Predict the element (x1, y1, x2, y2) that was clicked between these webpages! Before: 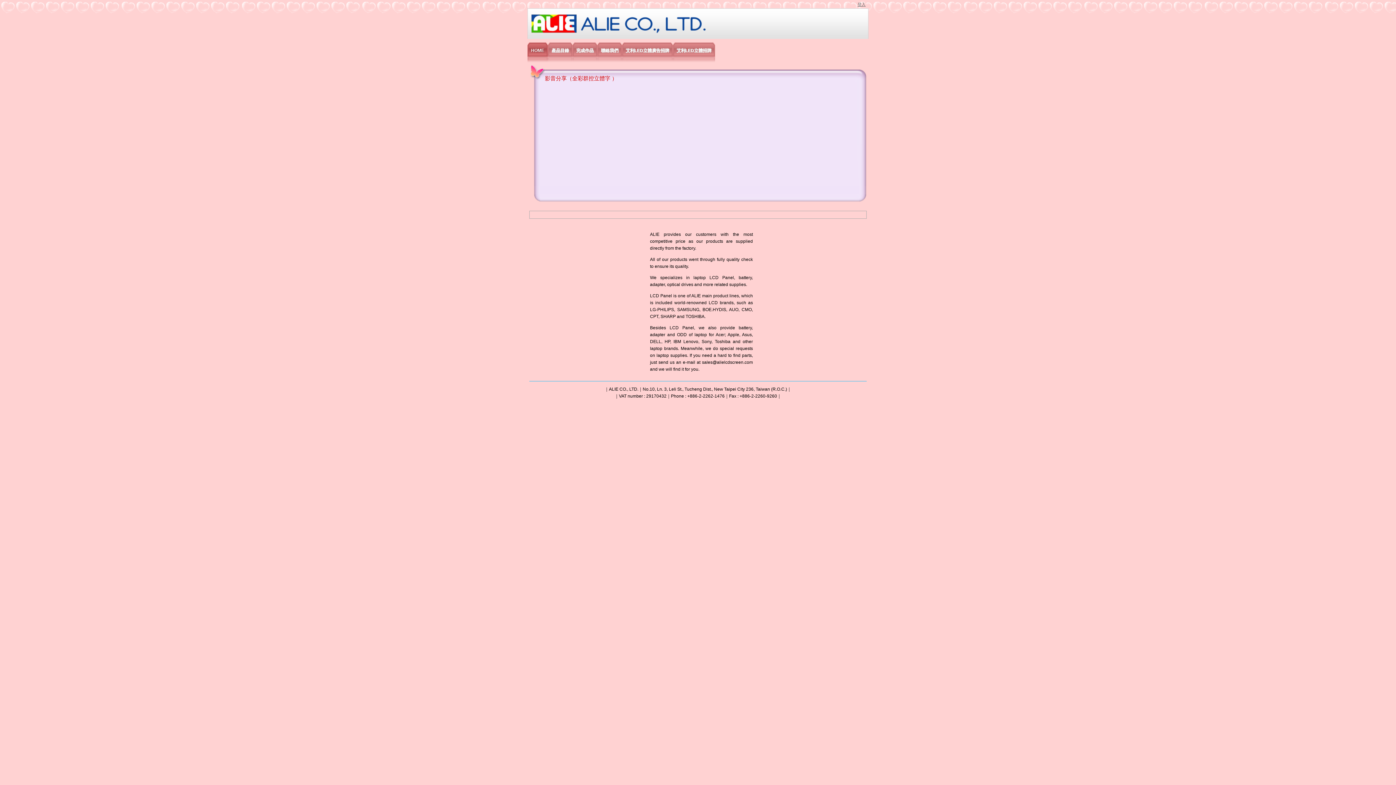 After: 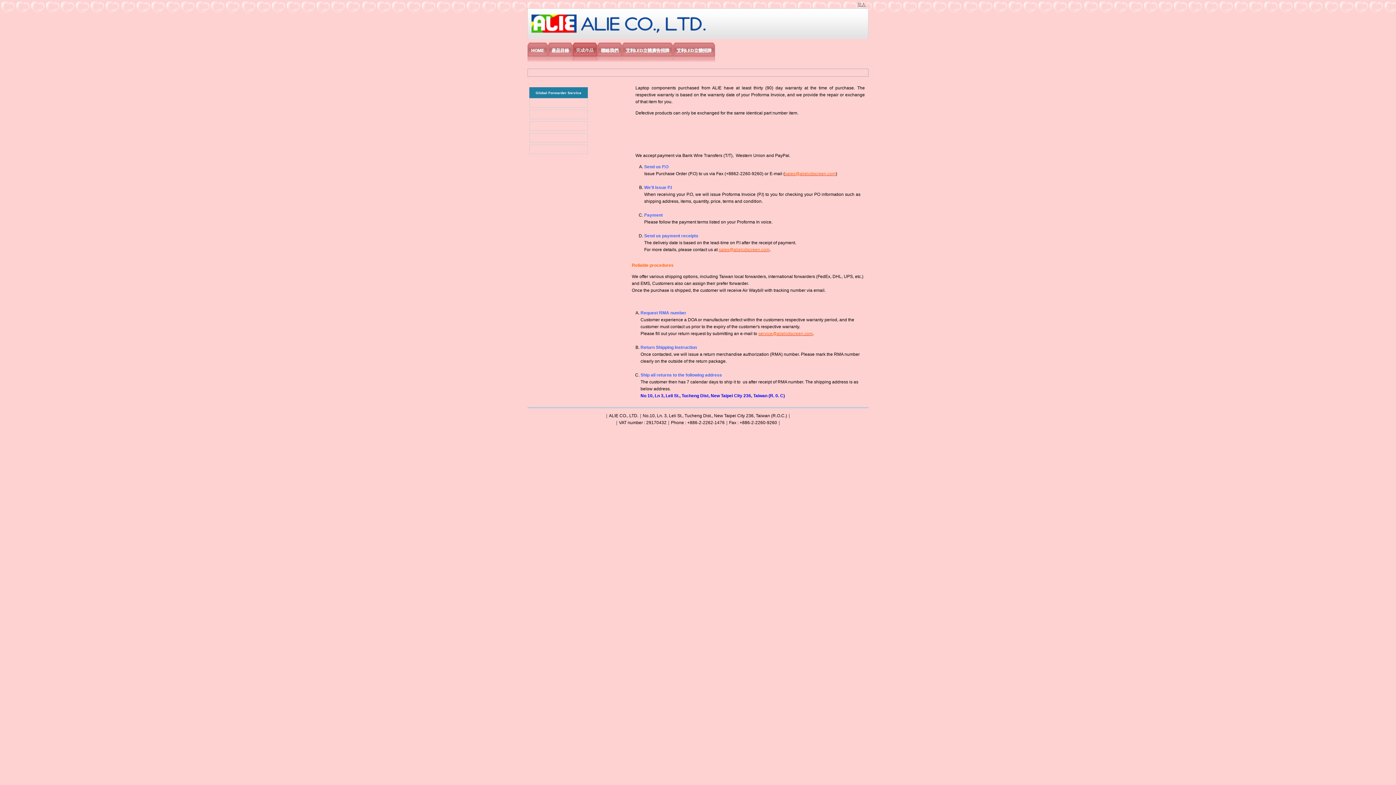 Action: label: 完成作品 bbox: (576, 42, 597, 60)